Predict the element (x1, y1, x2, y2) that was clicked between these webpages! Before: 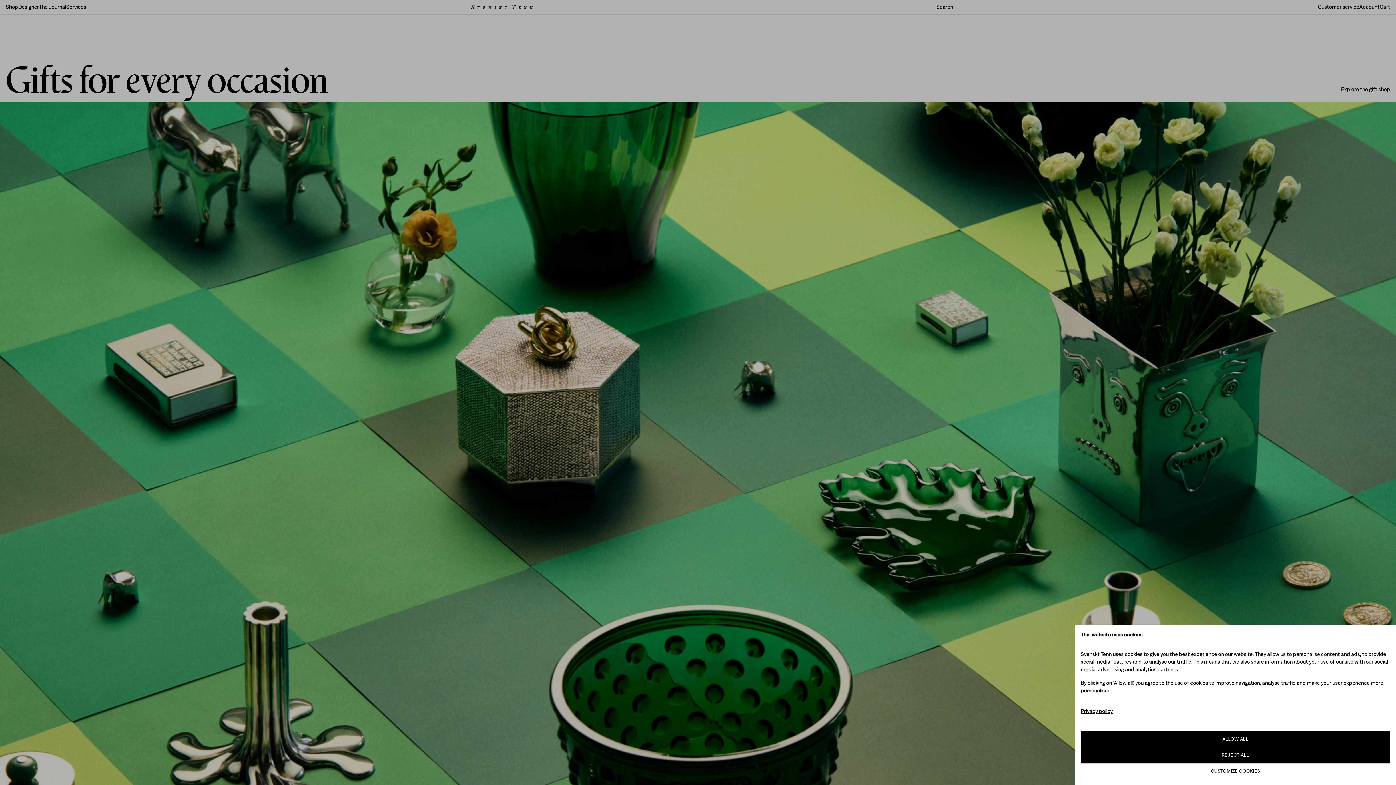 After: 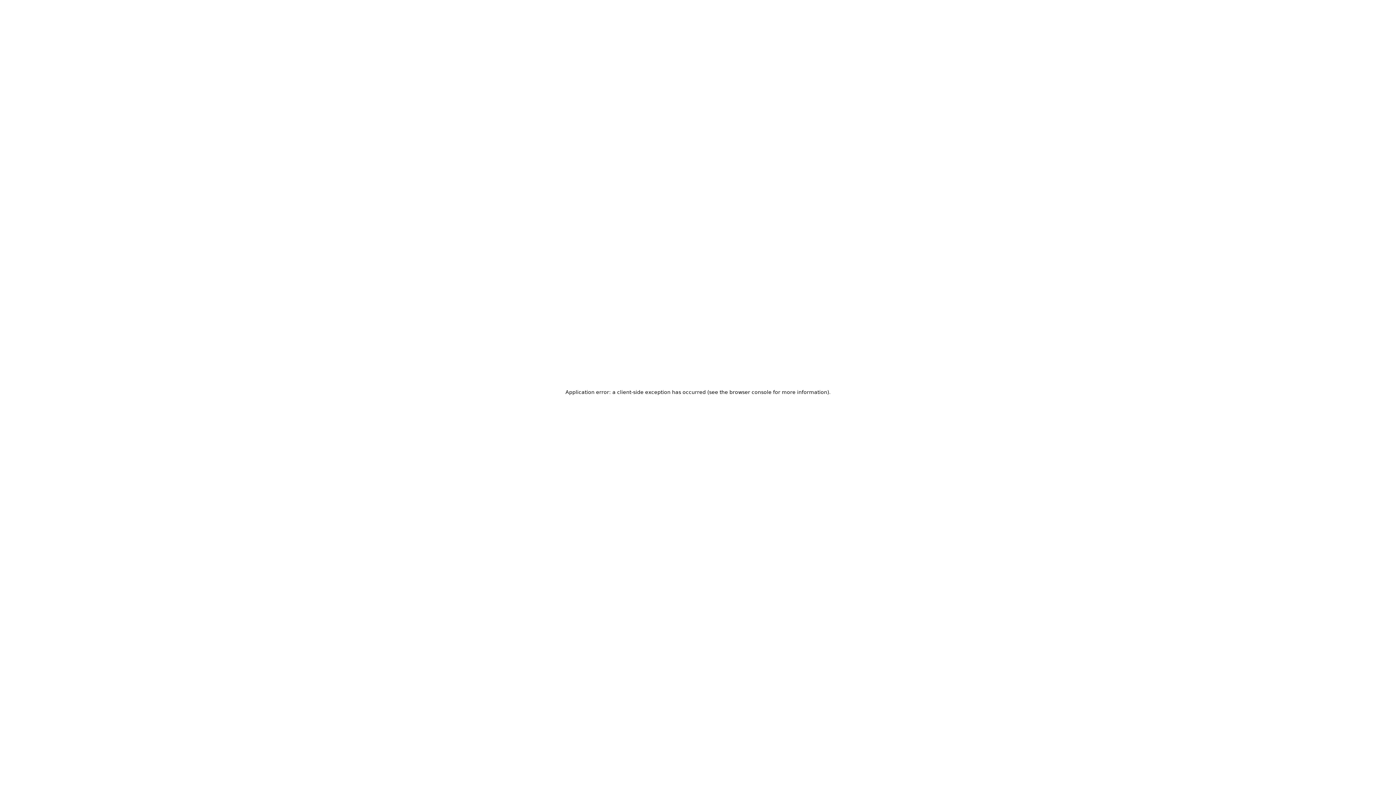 Action: label: Privacy policy bbox: (1076, 703, 1117, 719)